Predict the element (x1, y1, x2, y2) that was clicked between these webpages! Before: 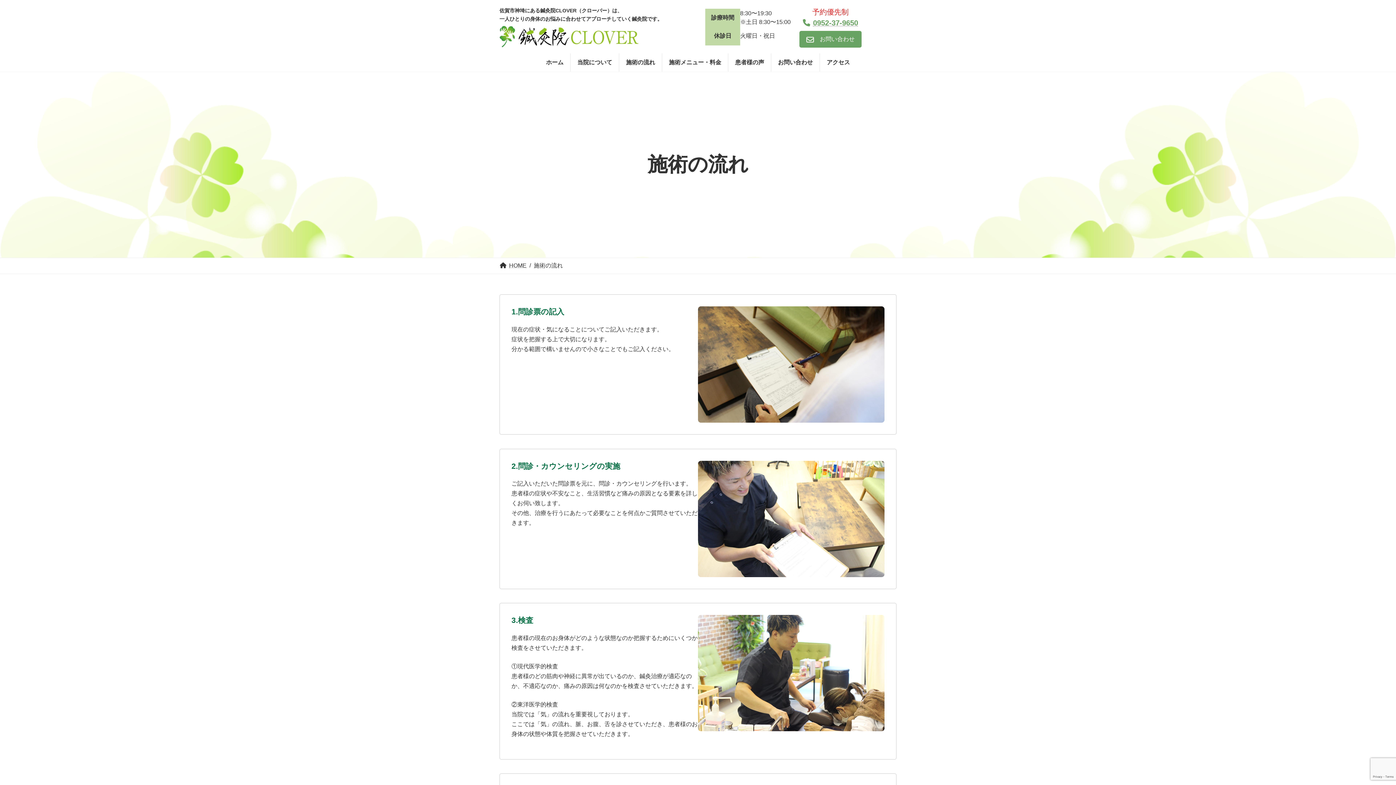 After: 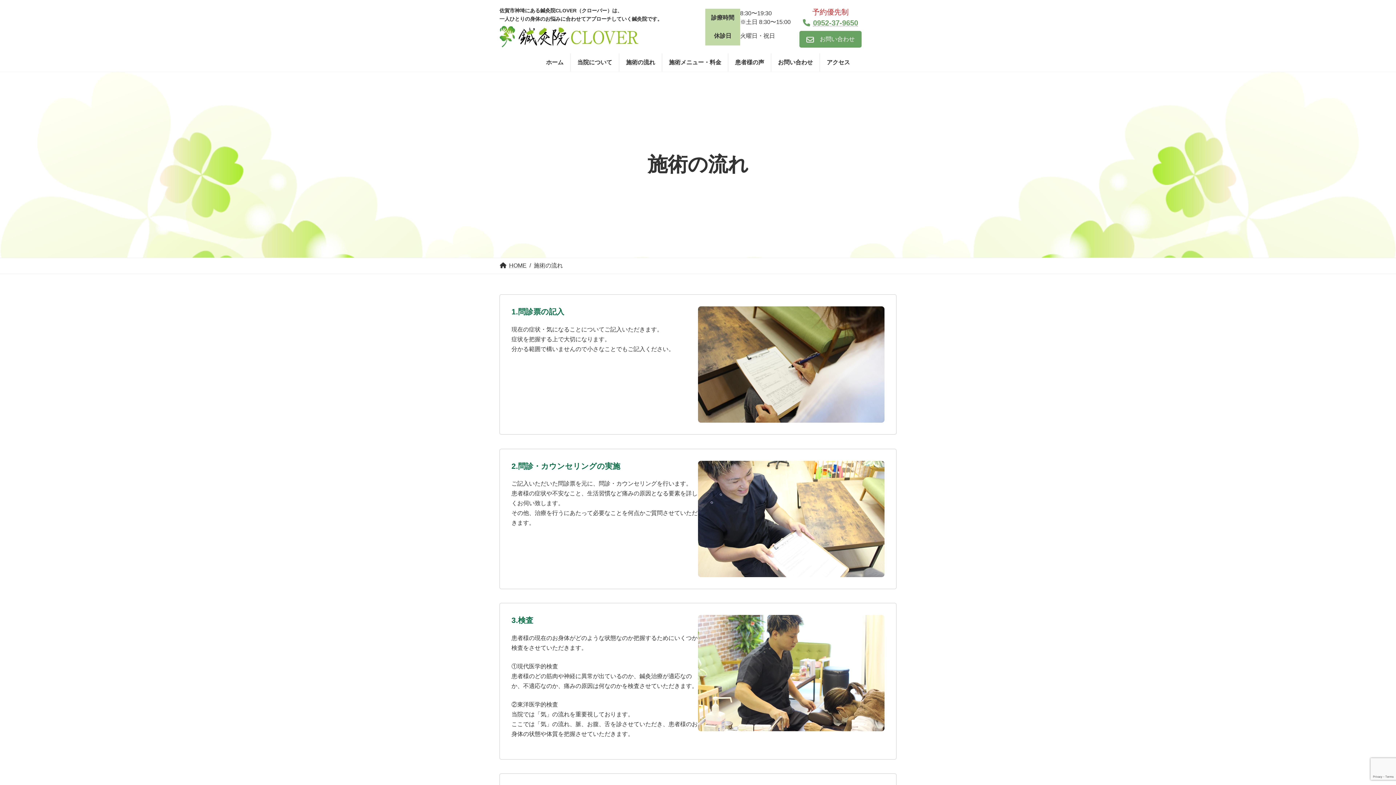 Action: label: 施術の流れ bbox: (619, 53, 661, 71)